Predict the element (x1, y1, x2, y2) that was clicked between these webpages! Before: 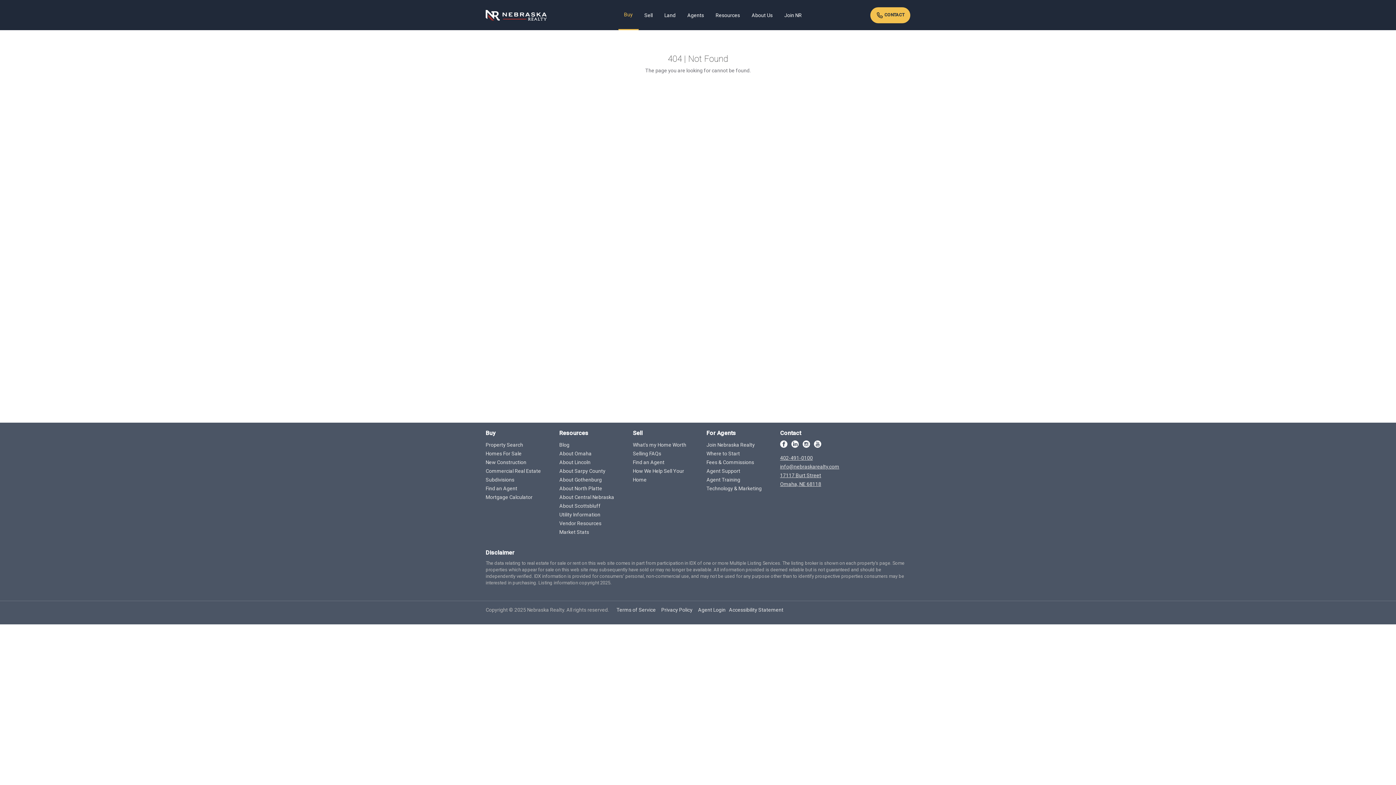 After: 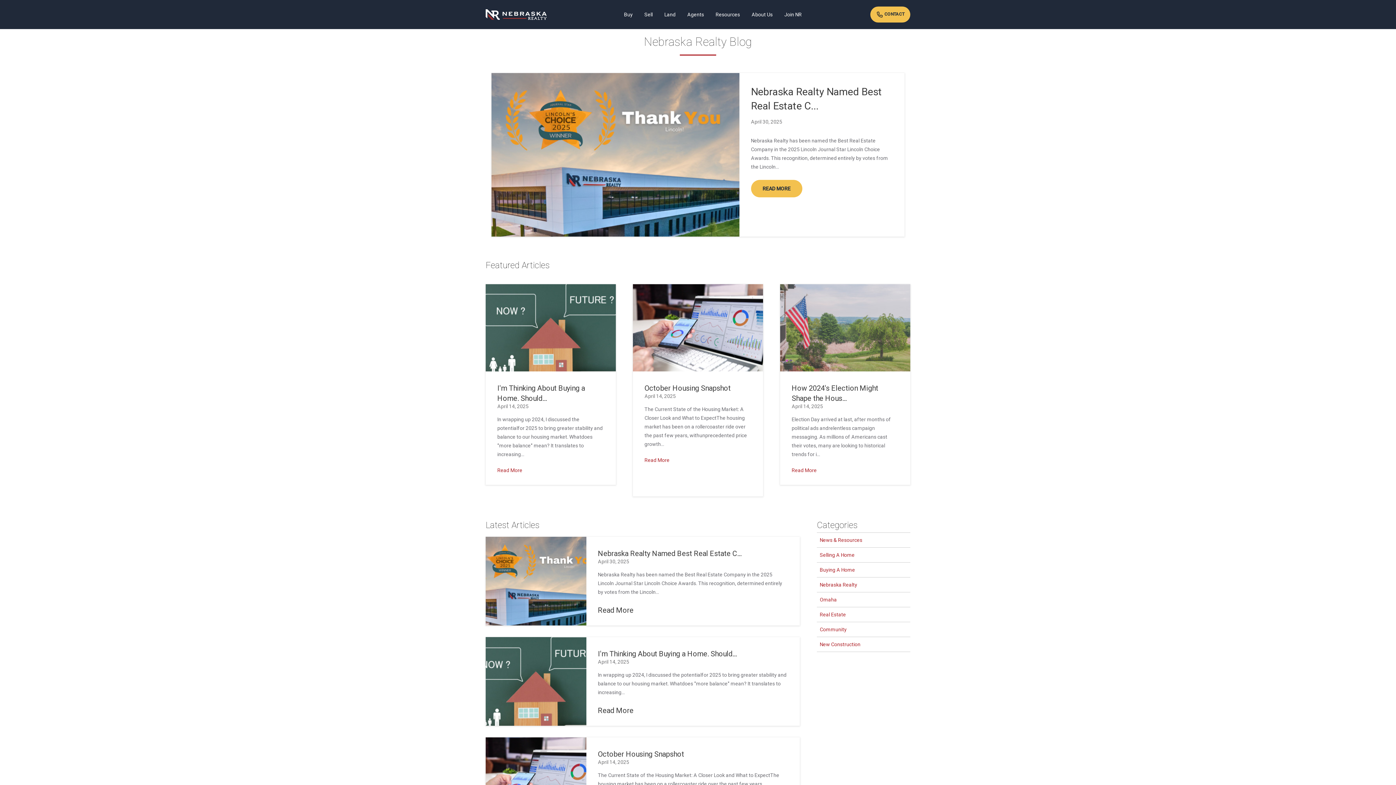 Action: label: Blog bbox: (559, 440, 616, 449)